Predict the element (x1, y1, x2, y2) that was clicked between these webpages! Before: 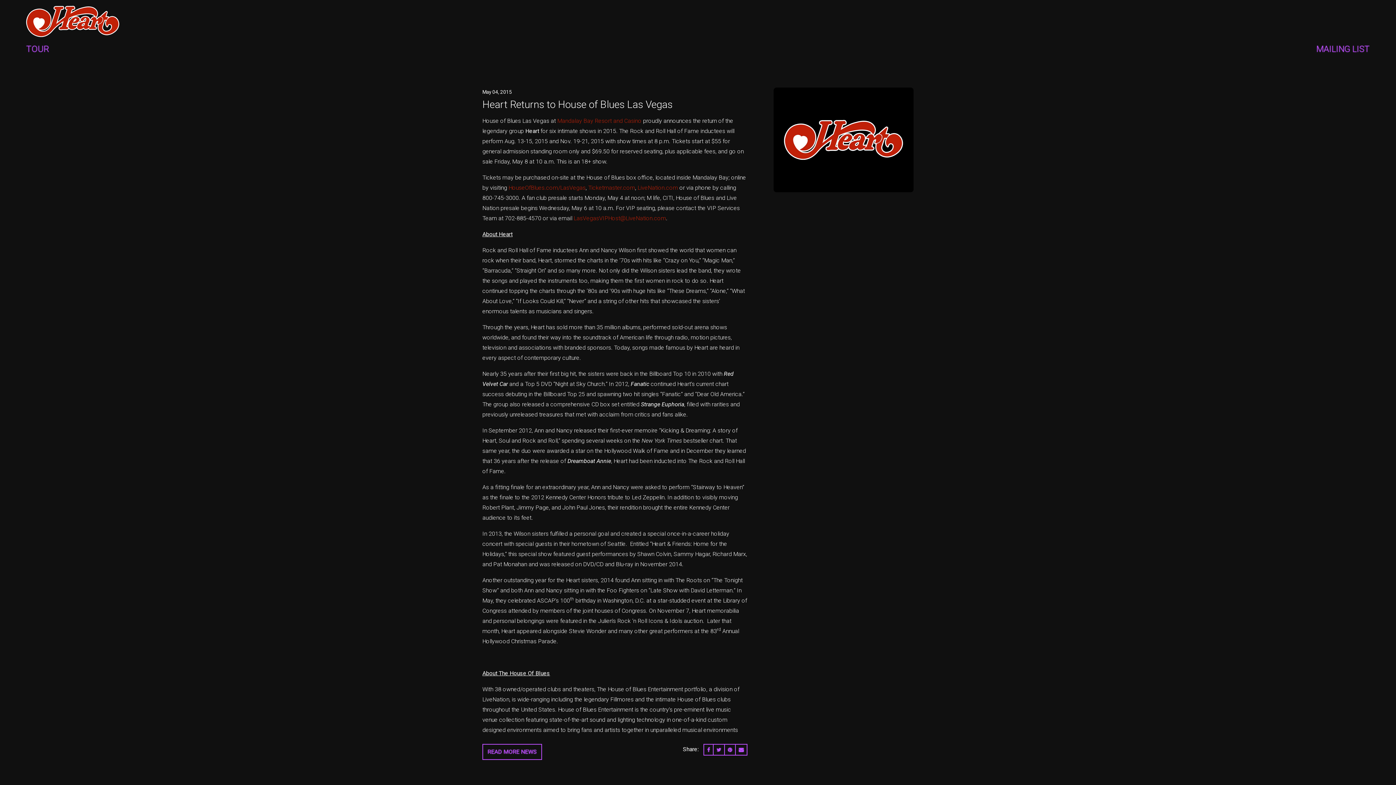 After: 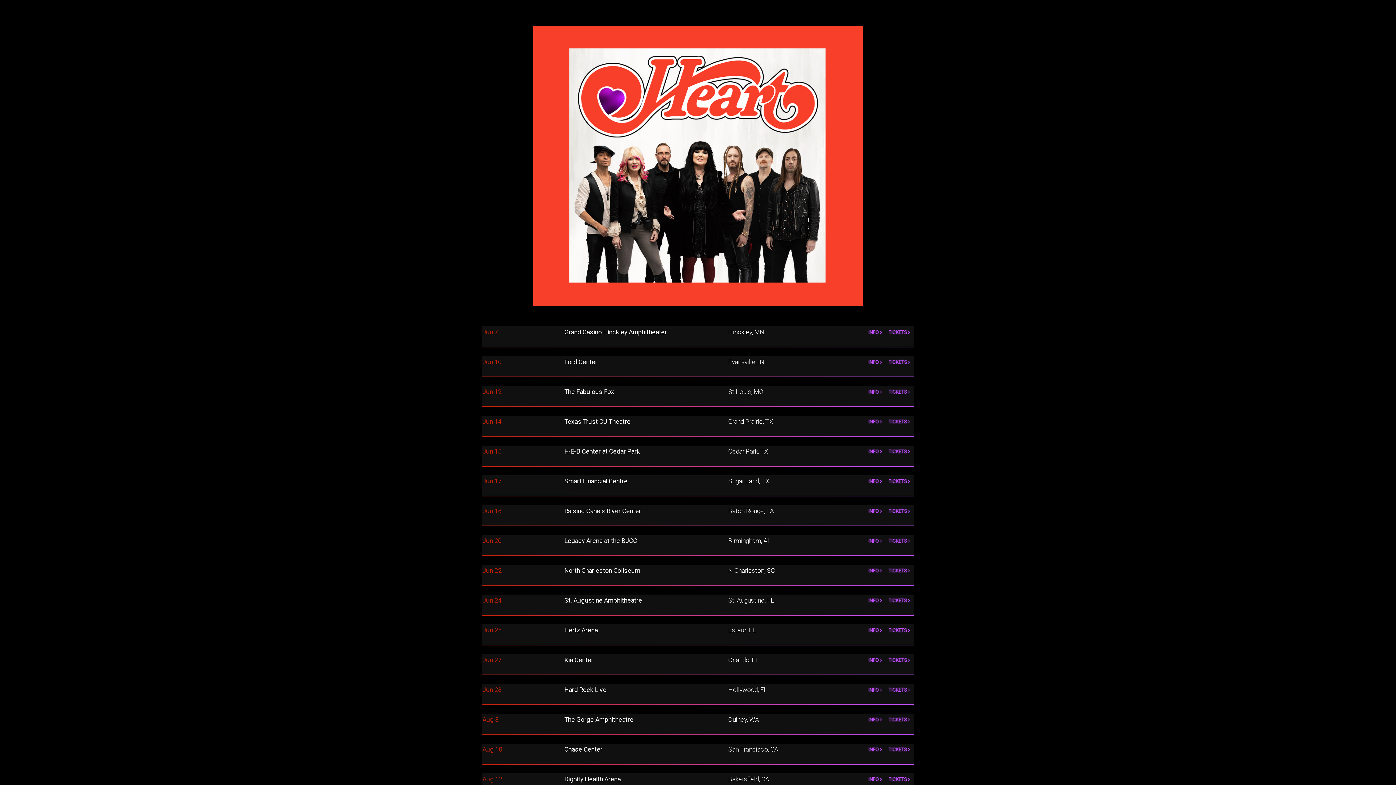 Action: bbox: (26, 17, 119, 24)